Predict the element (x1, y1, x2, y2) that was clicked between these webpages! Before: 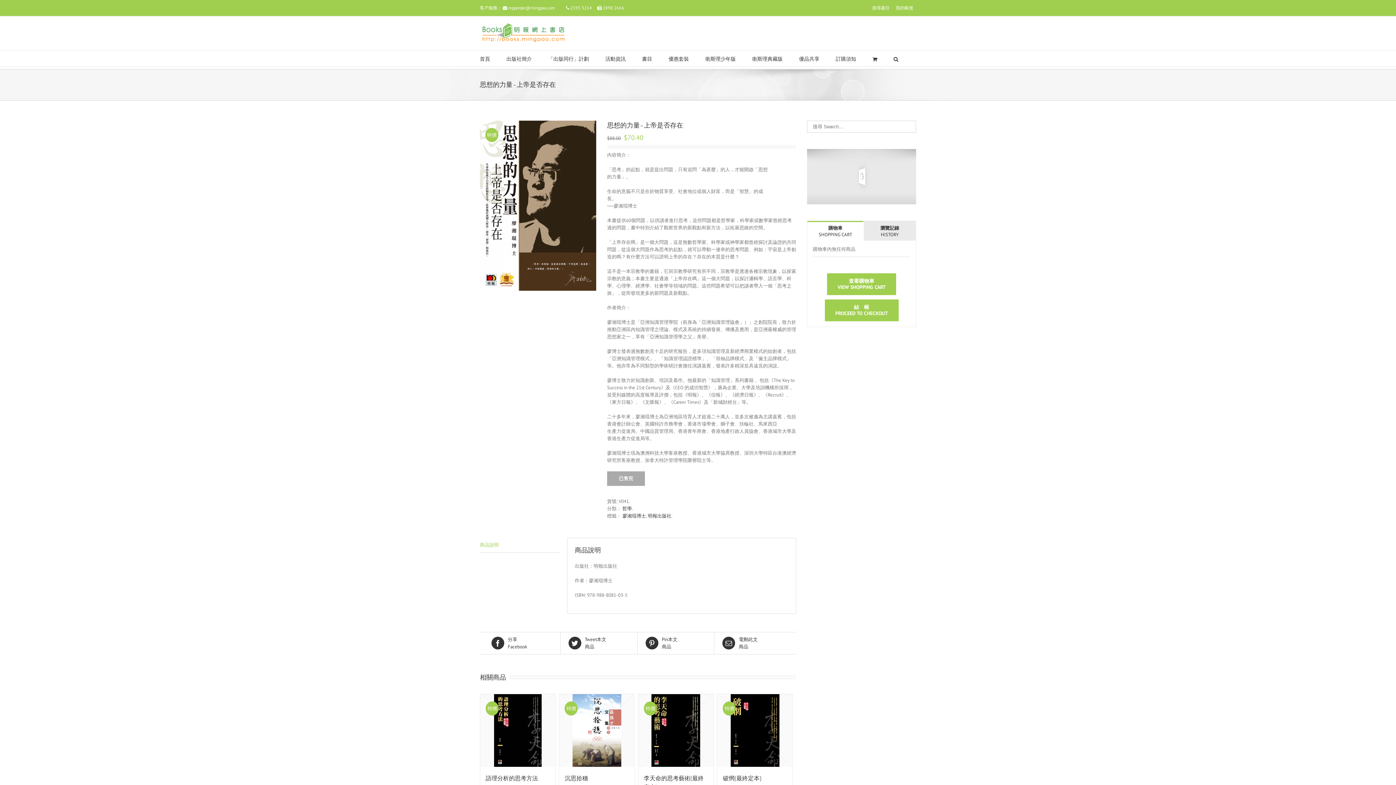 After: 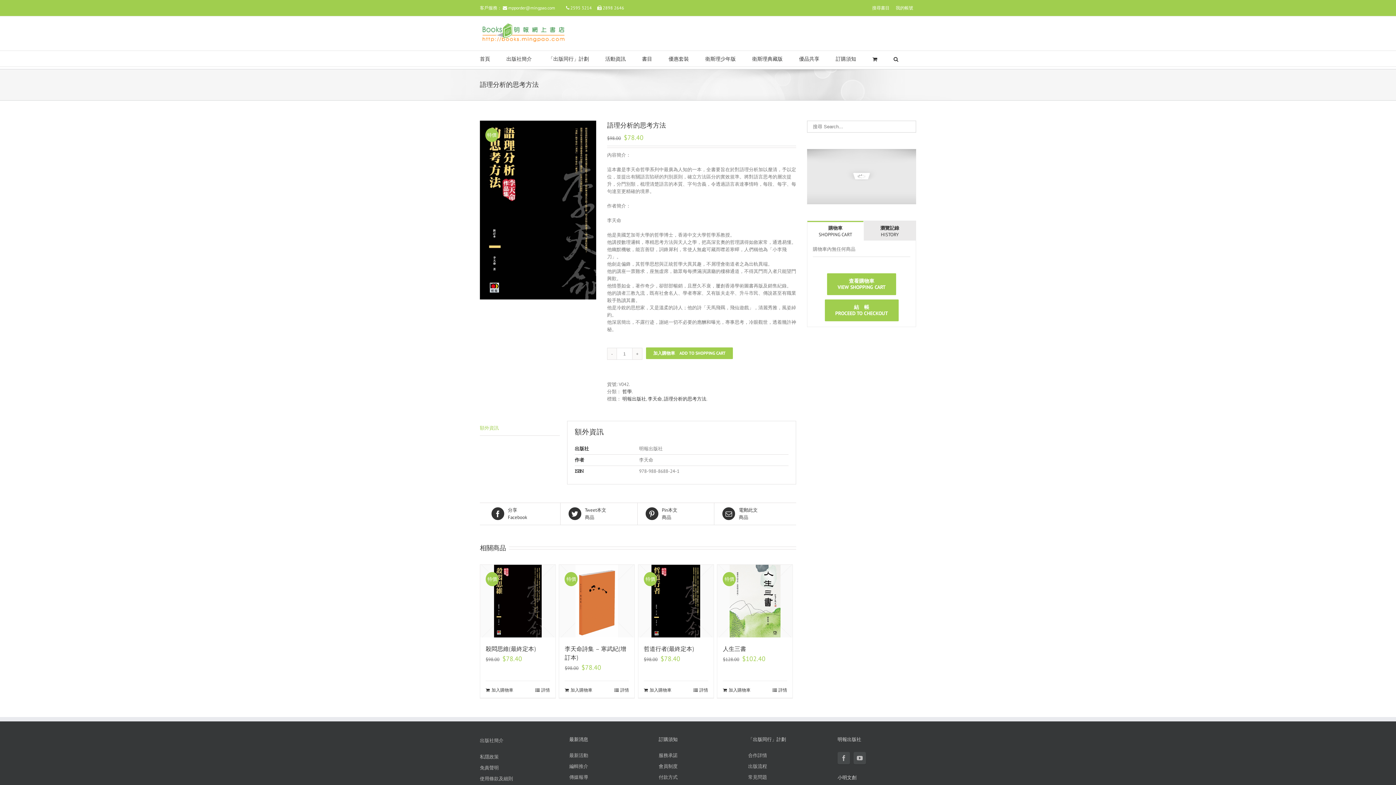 Action: label: 特價 bbox: (480, 694, 555, 767)